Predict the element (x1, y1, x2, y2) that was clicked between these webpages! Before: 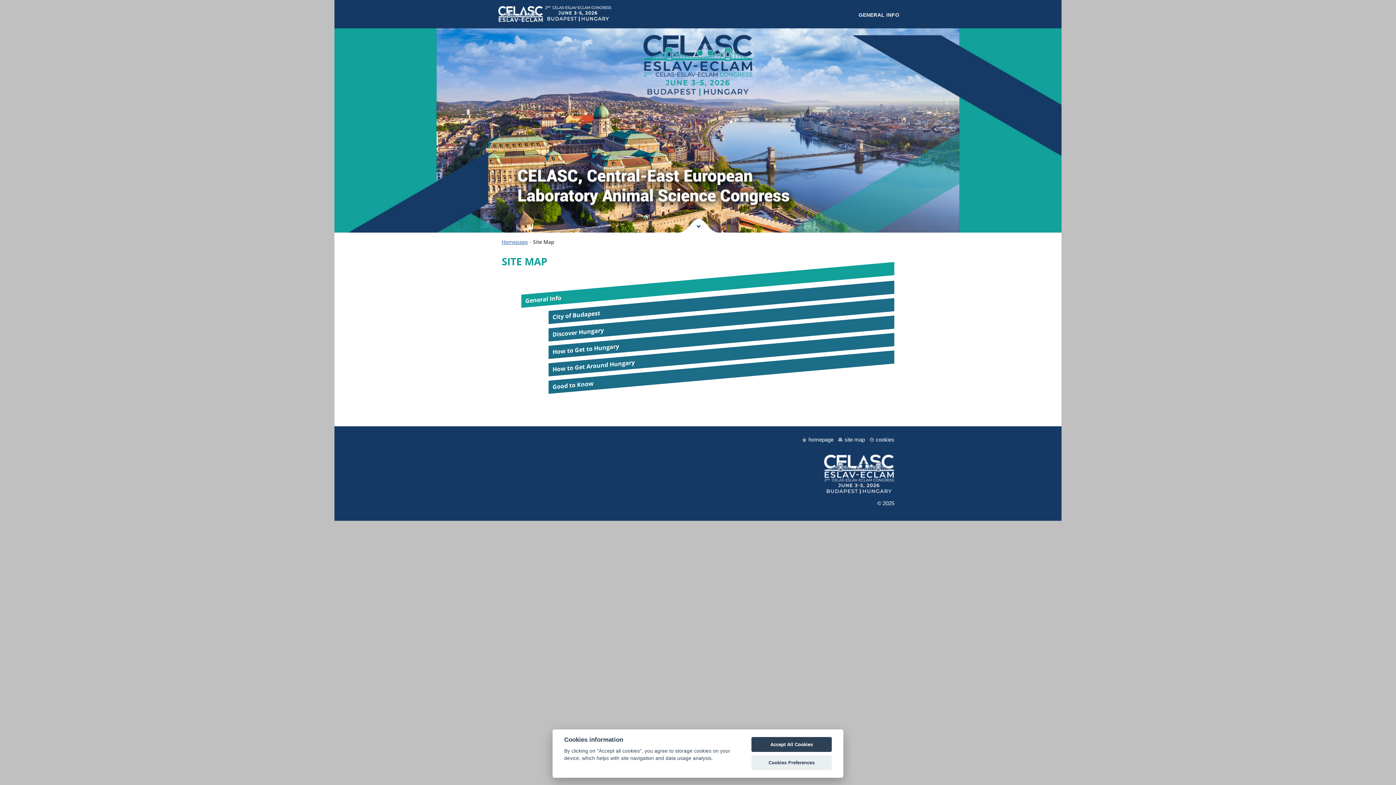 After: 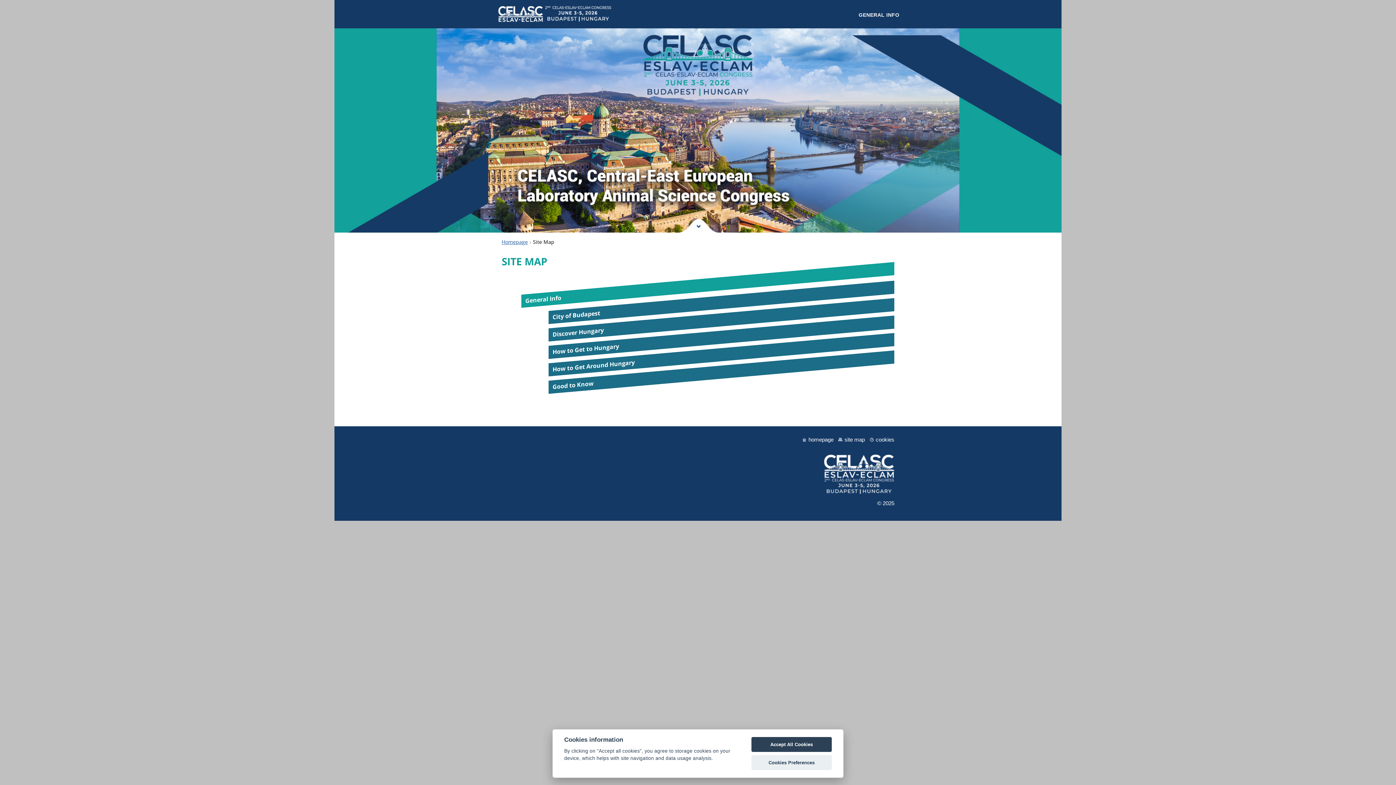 Action: bbox: (501, 495, 577, 501)